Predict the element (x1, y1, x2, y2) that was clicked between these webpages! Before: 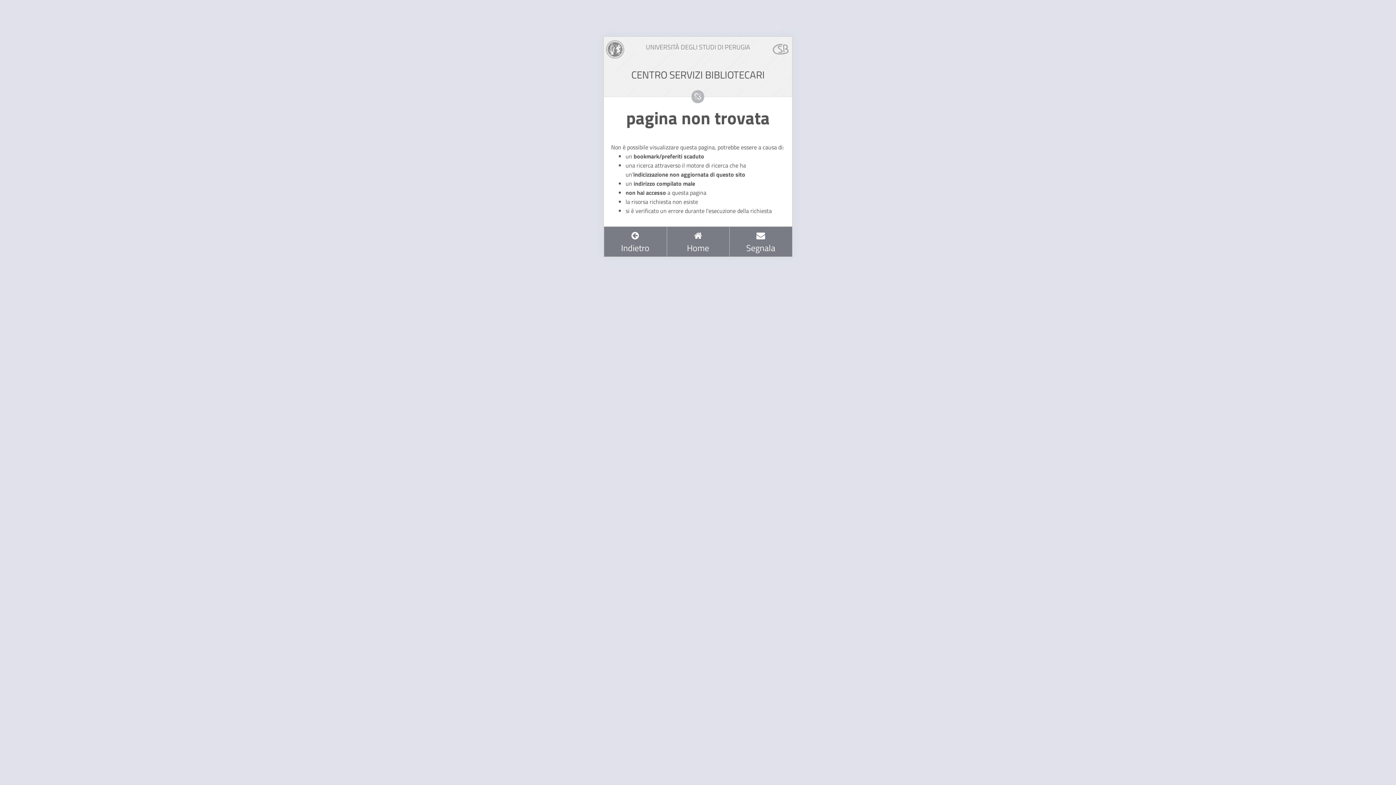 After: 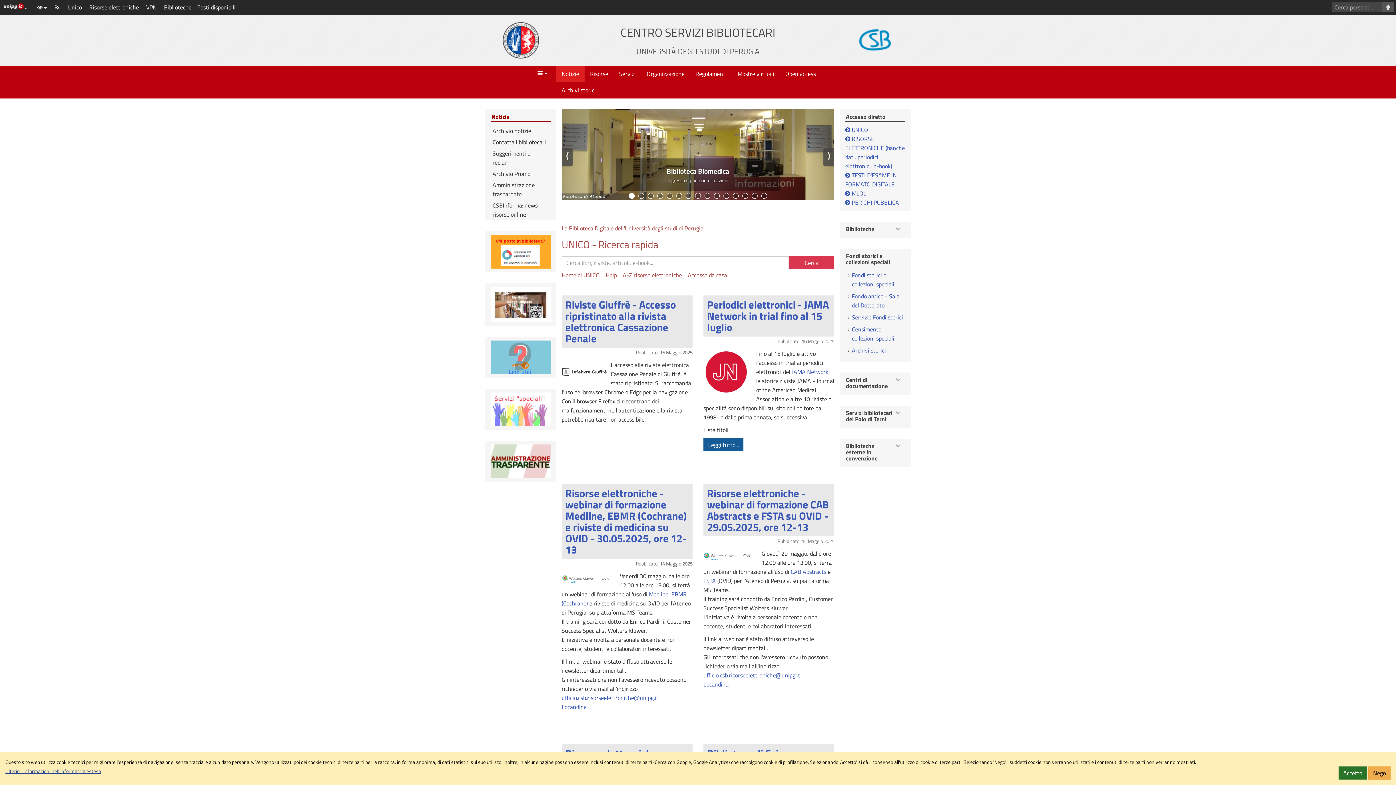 Action: label: 
Home bbox: (666, 226, 729, 256)